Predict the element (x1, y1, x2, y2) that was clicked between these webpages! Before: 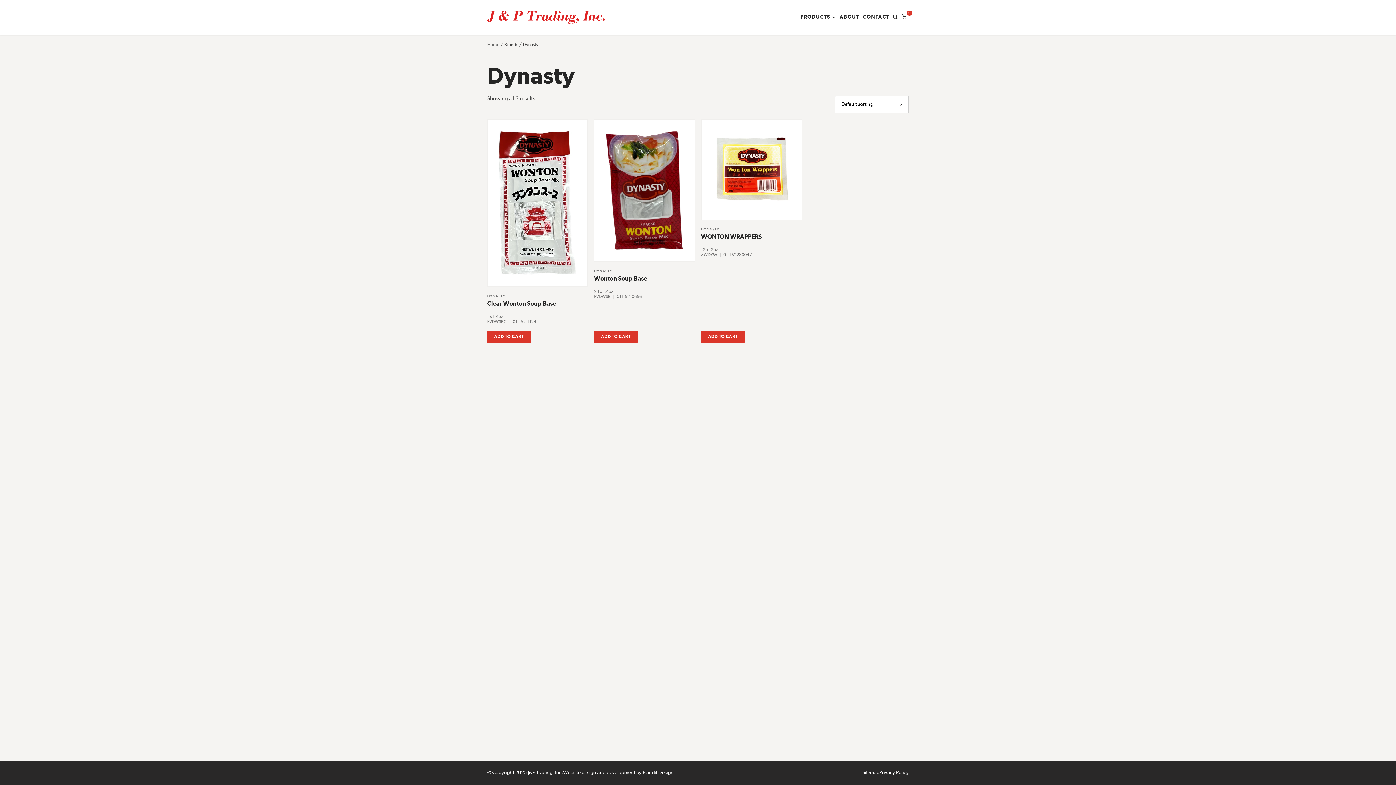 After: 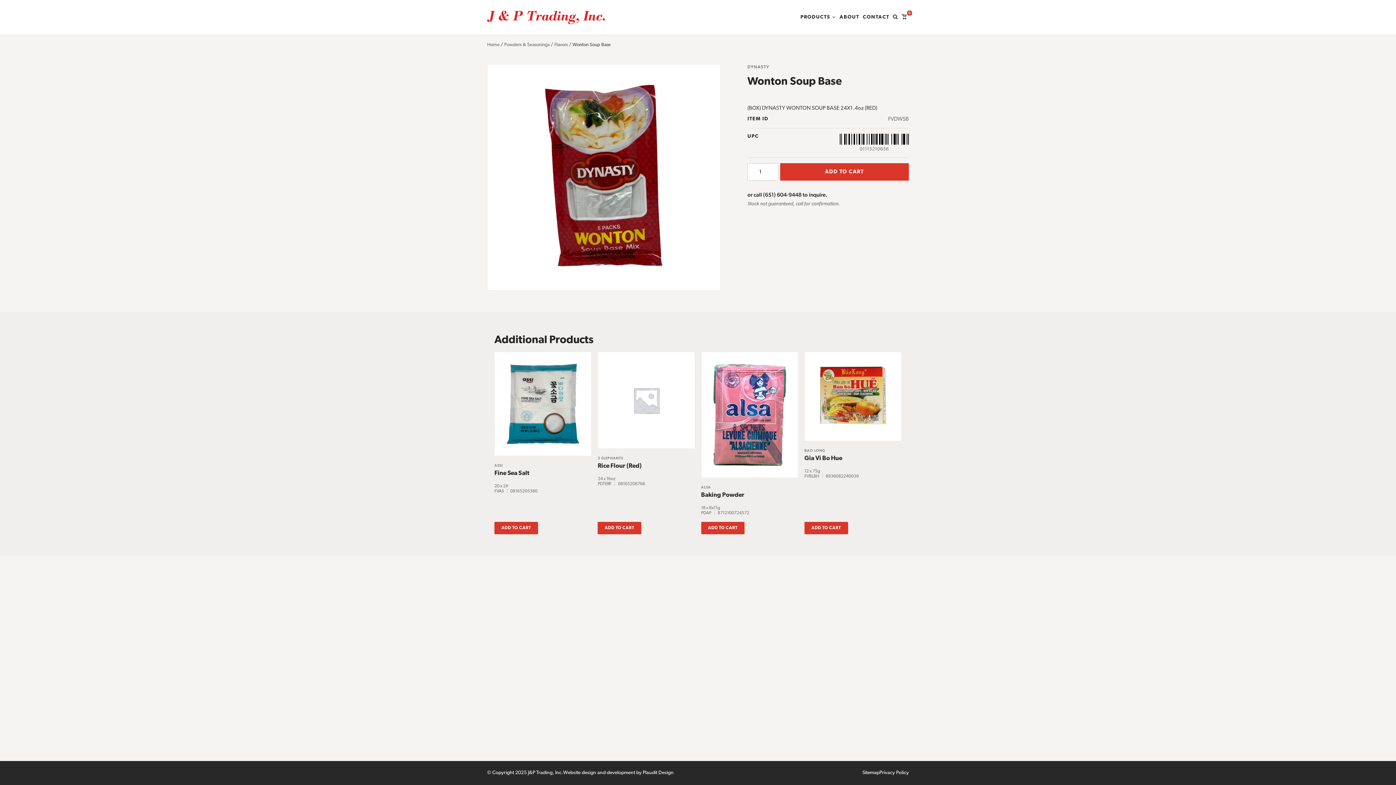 Action: label: DYNASTY
Wonton Soup Base
24 x 1.4oz
FVDWSB | 01115210656 bbox: (594, 119, 695, 330)